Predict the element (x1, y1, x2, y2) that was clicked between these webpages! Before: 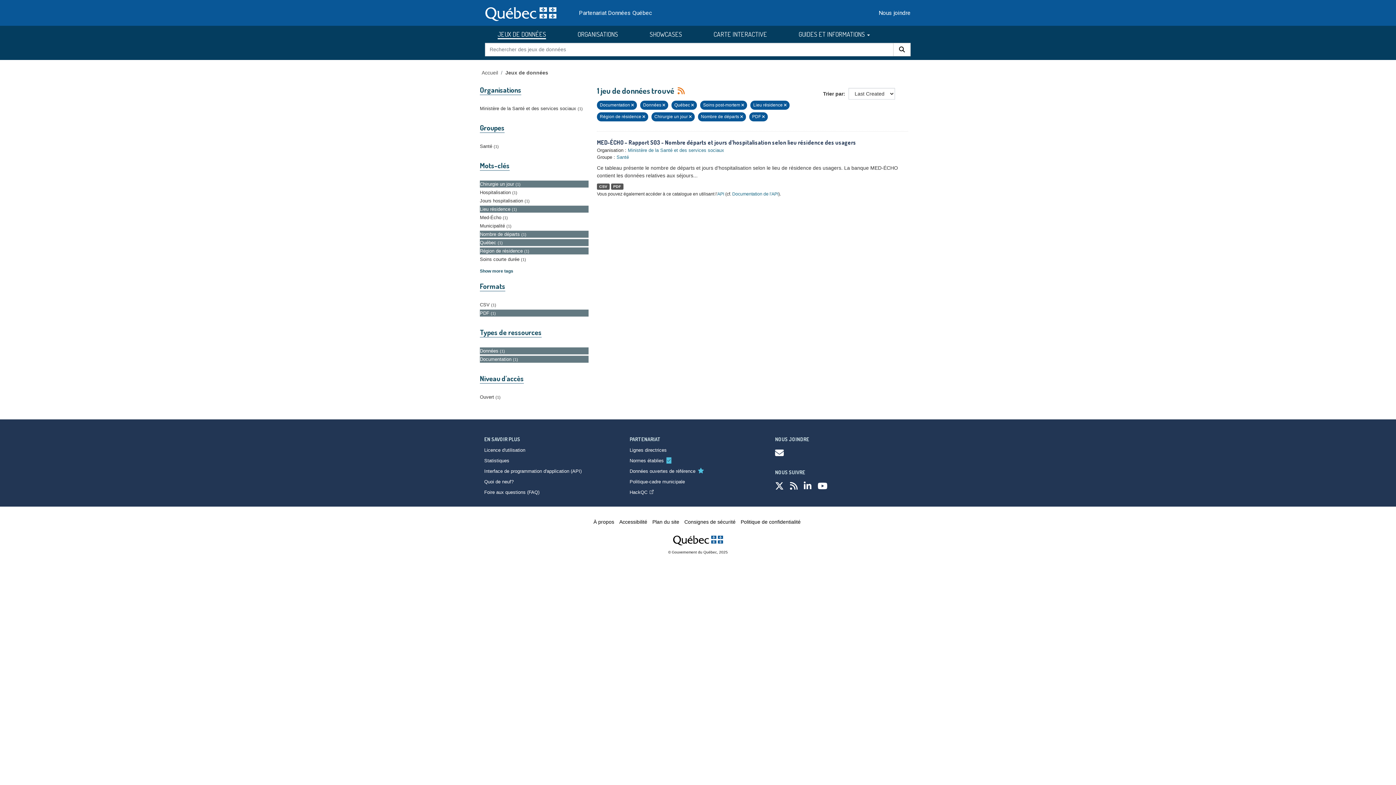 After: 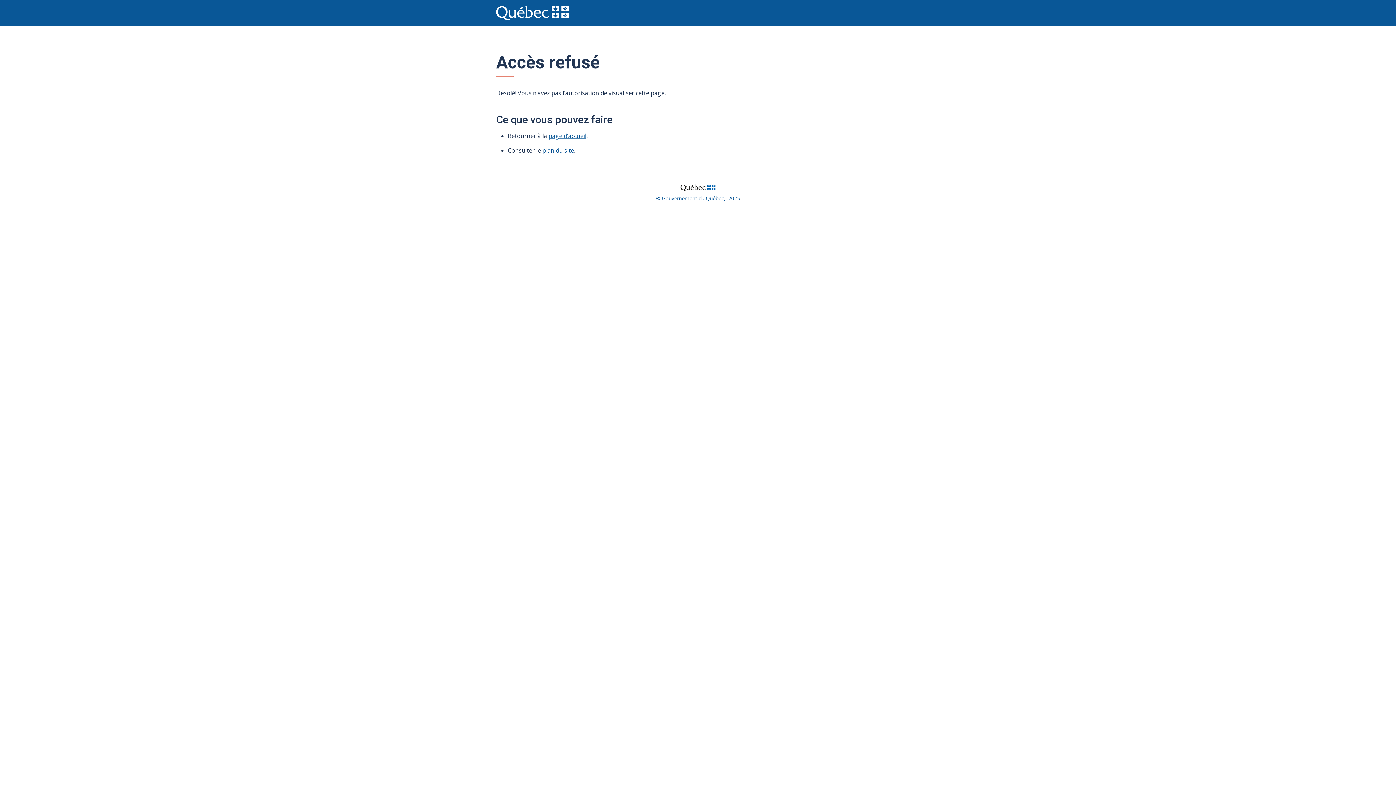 Action: bbox: (672, 534, 723, 540)